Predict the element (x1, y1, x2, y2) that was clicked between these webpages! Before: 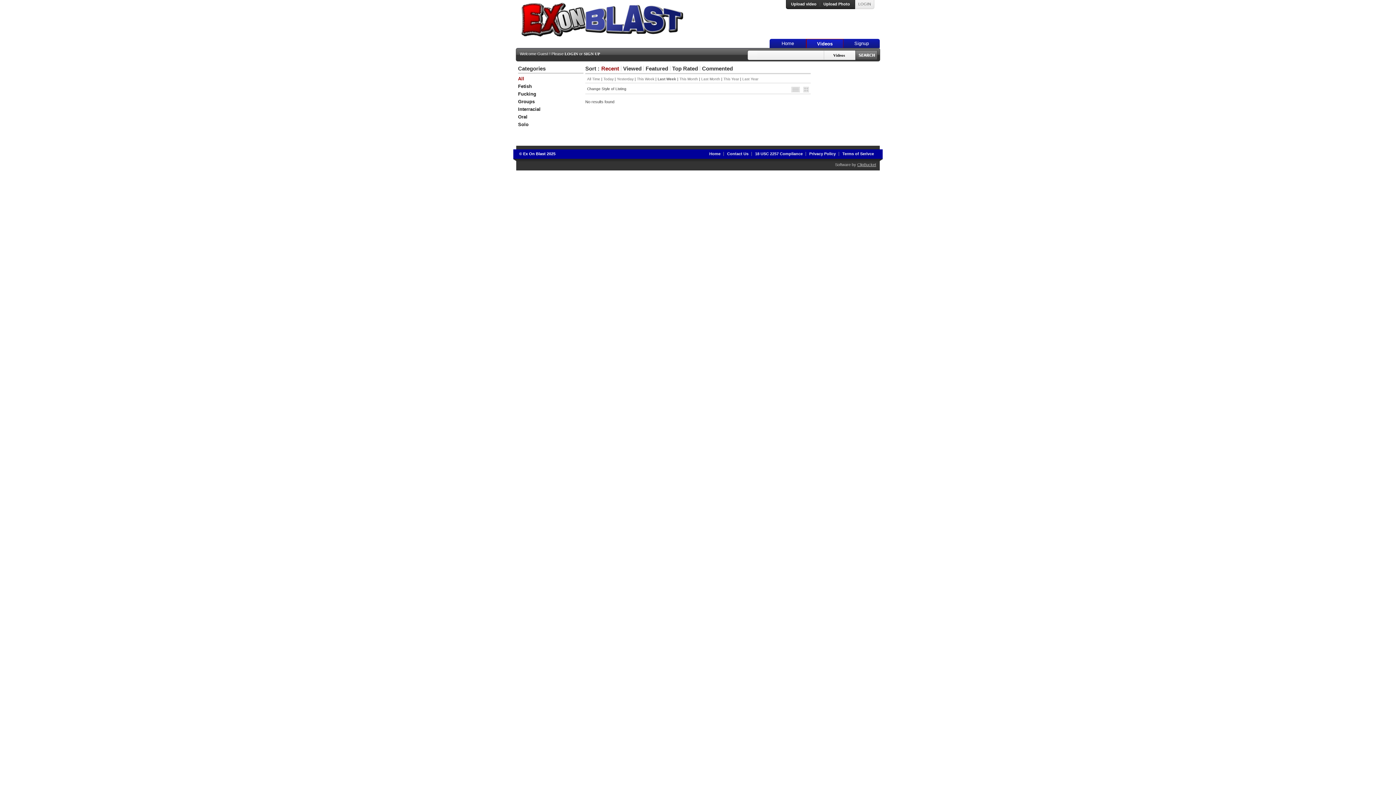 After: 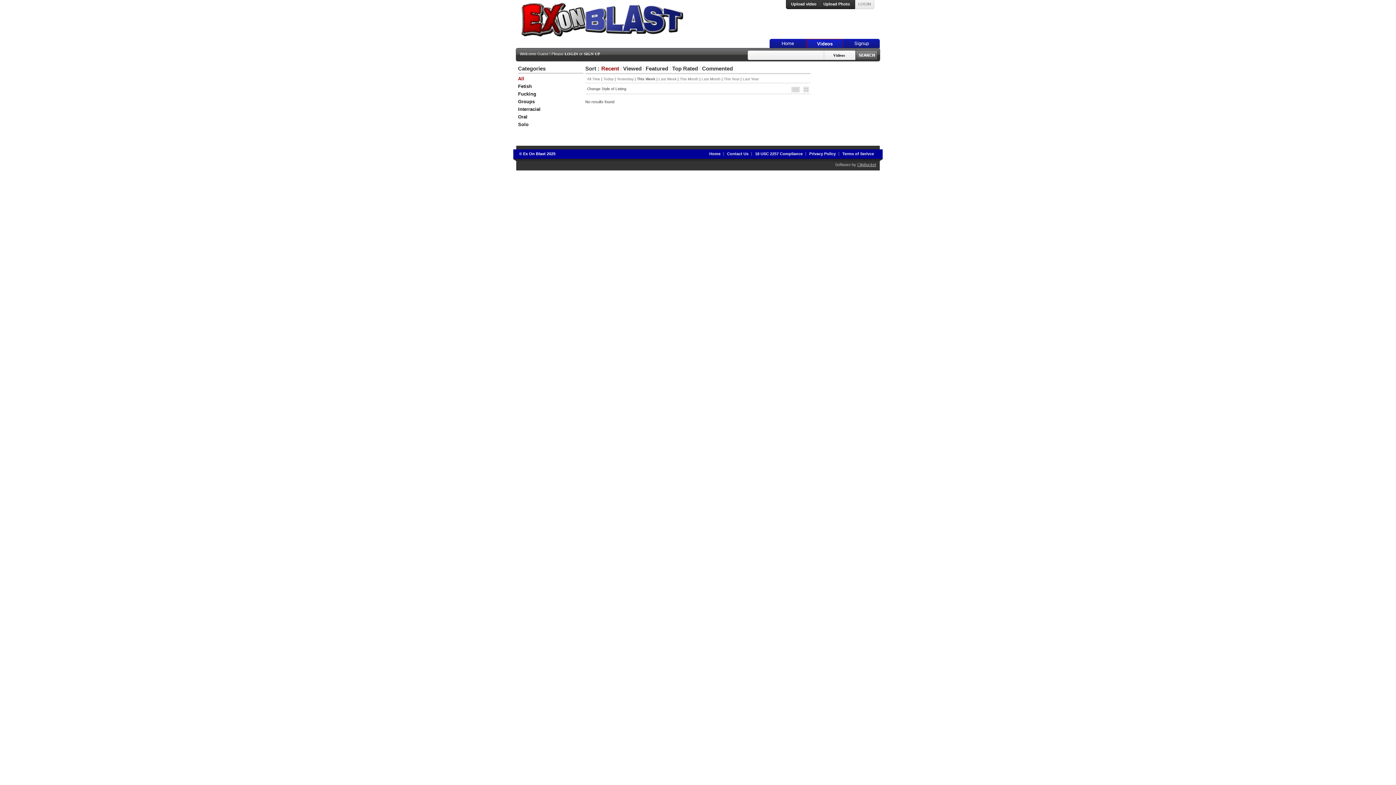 Action: bbox: (637, 77, 654, 81) label: This Week